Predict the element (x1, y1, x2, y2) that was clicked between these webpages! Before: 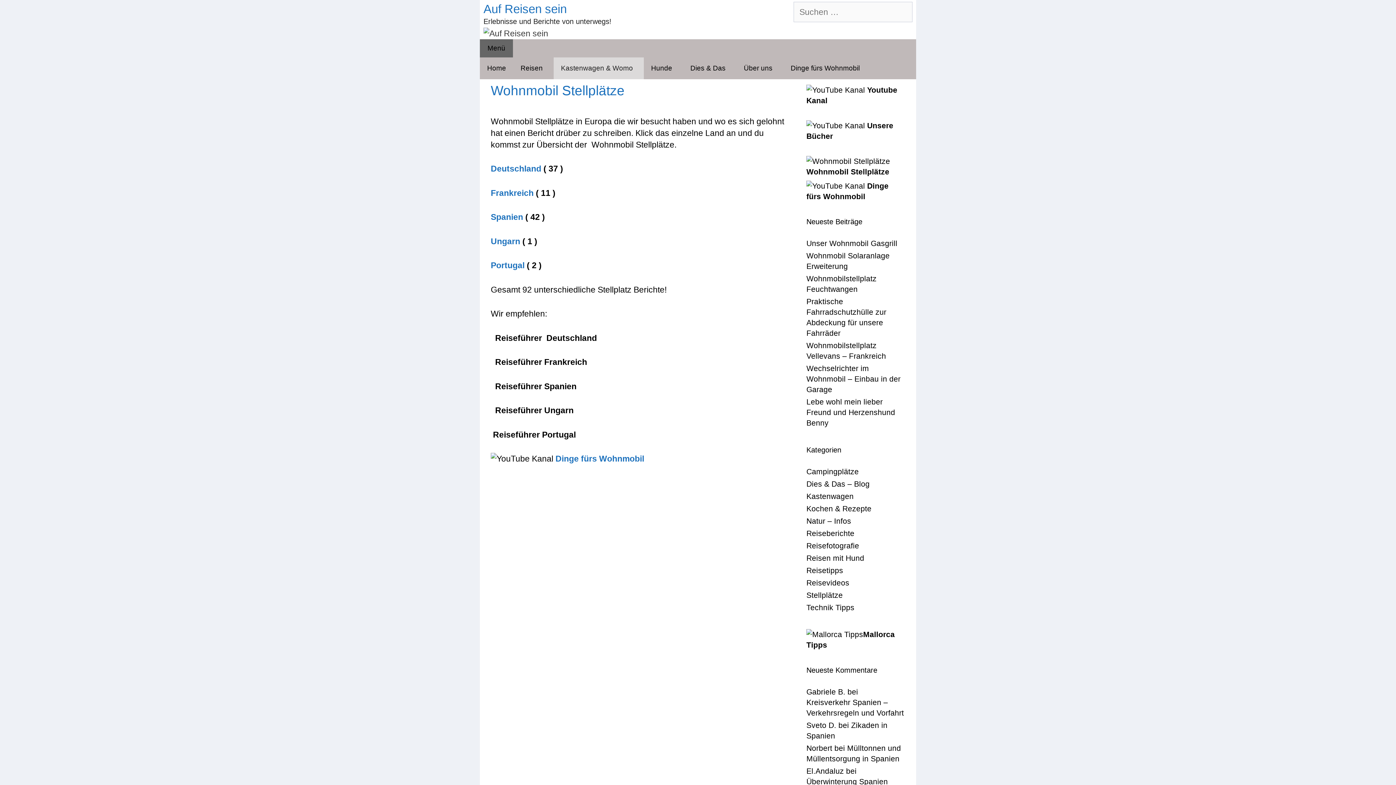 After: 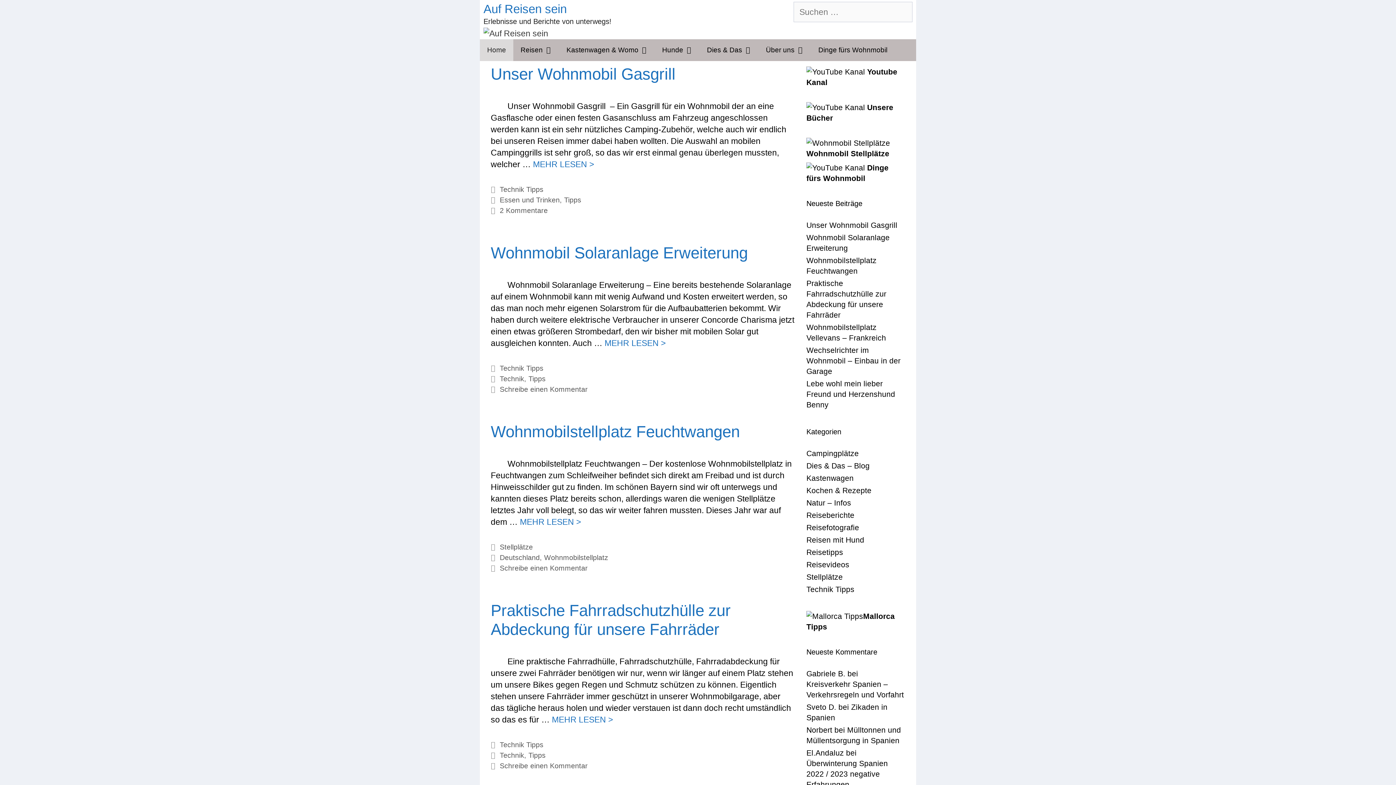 Action: bbox: (480, 57, 513, 79) label: Home